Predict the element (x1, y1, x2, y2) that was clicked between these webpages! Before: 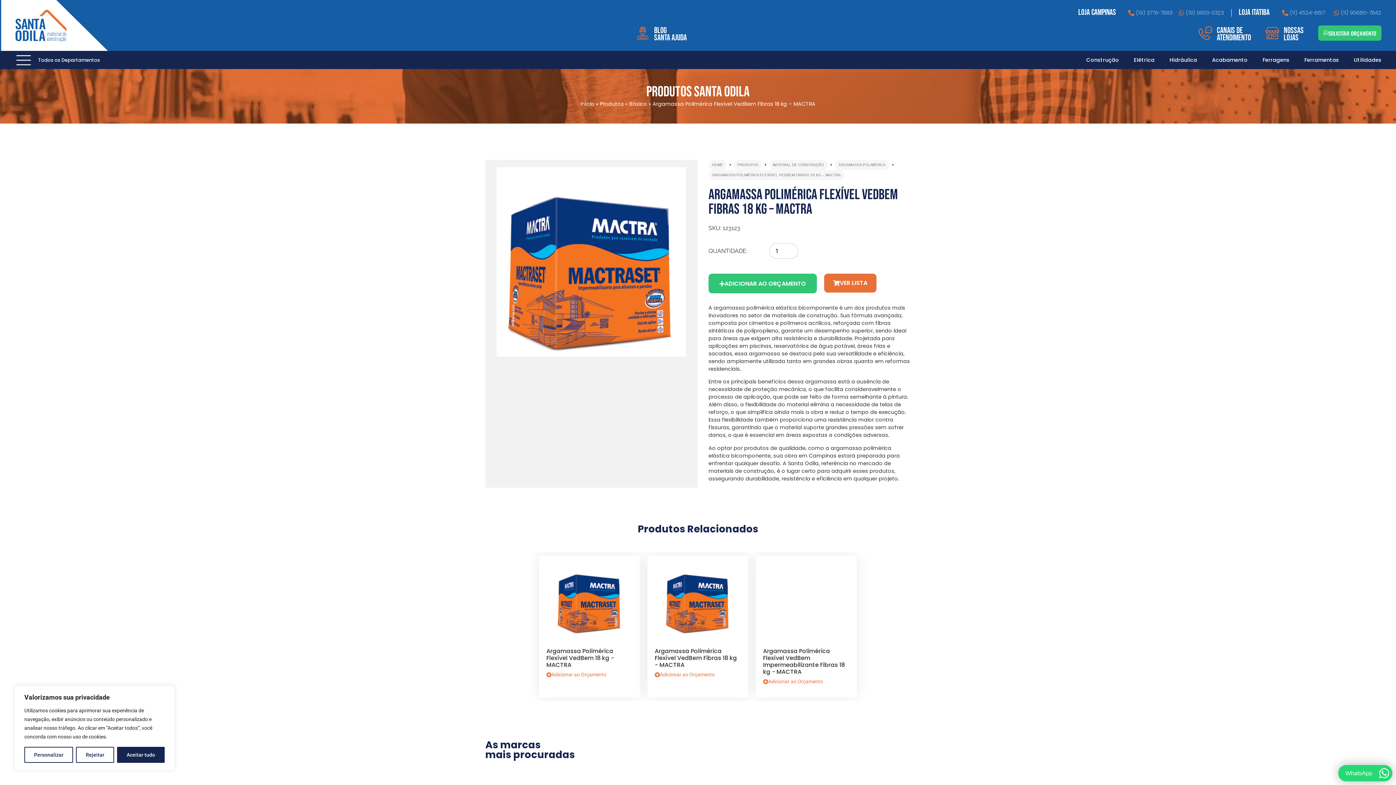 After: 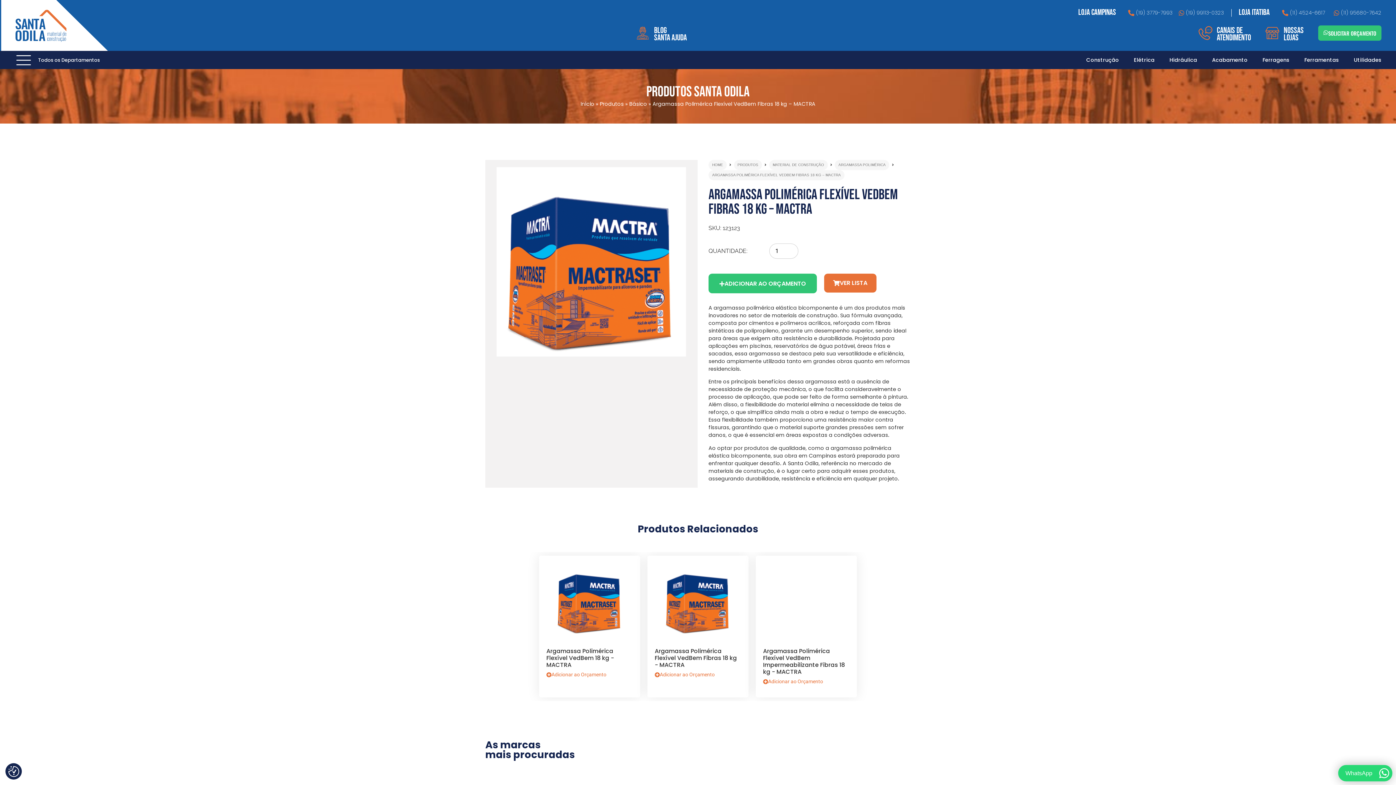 Action: bbox: (116, 747, 164, 763) label: Aceitar tudo